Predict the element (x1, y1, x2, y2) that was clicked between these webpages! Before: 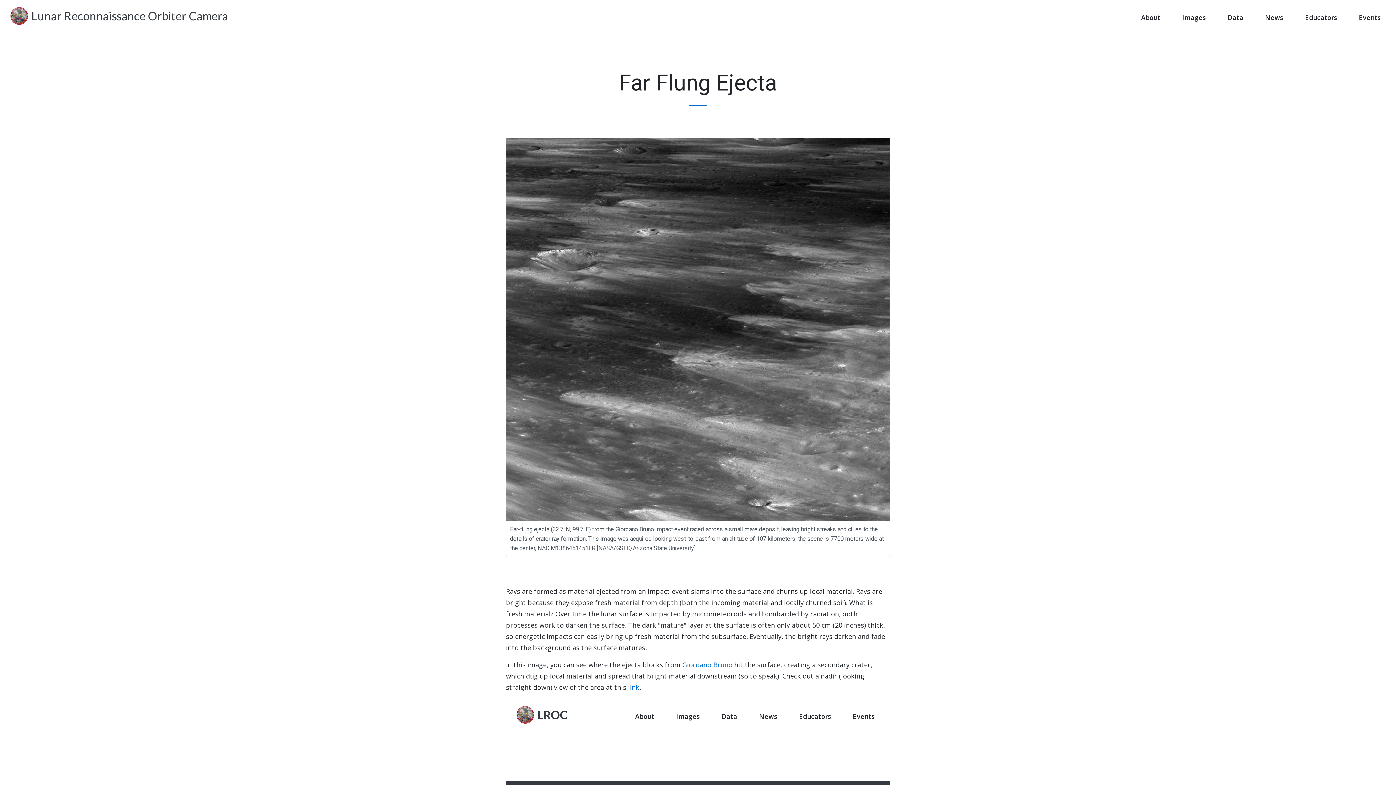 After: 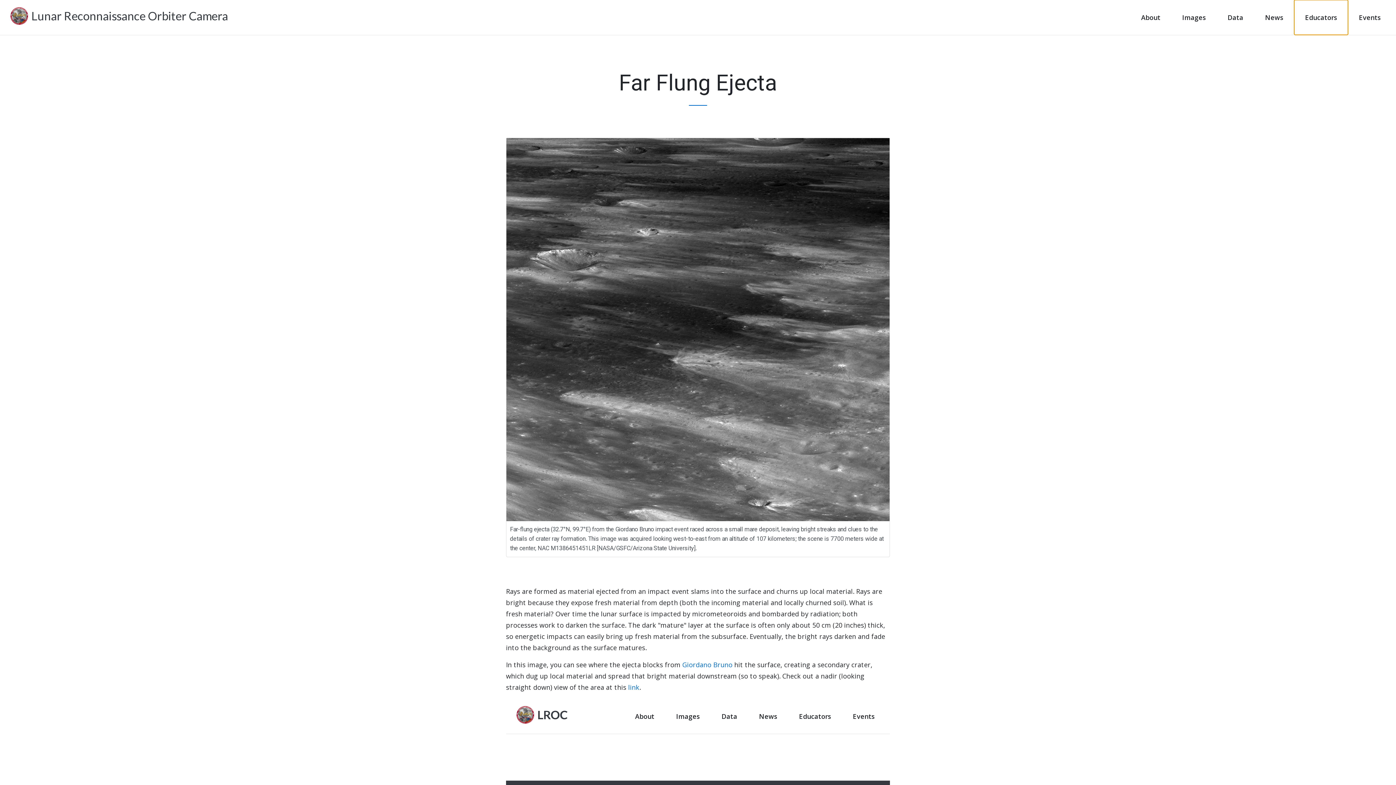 Action: label: Educators bbox: (1294, 0, 1348, 34)